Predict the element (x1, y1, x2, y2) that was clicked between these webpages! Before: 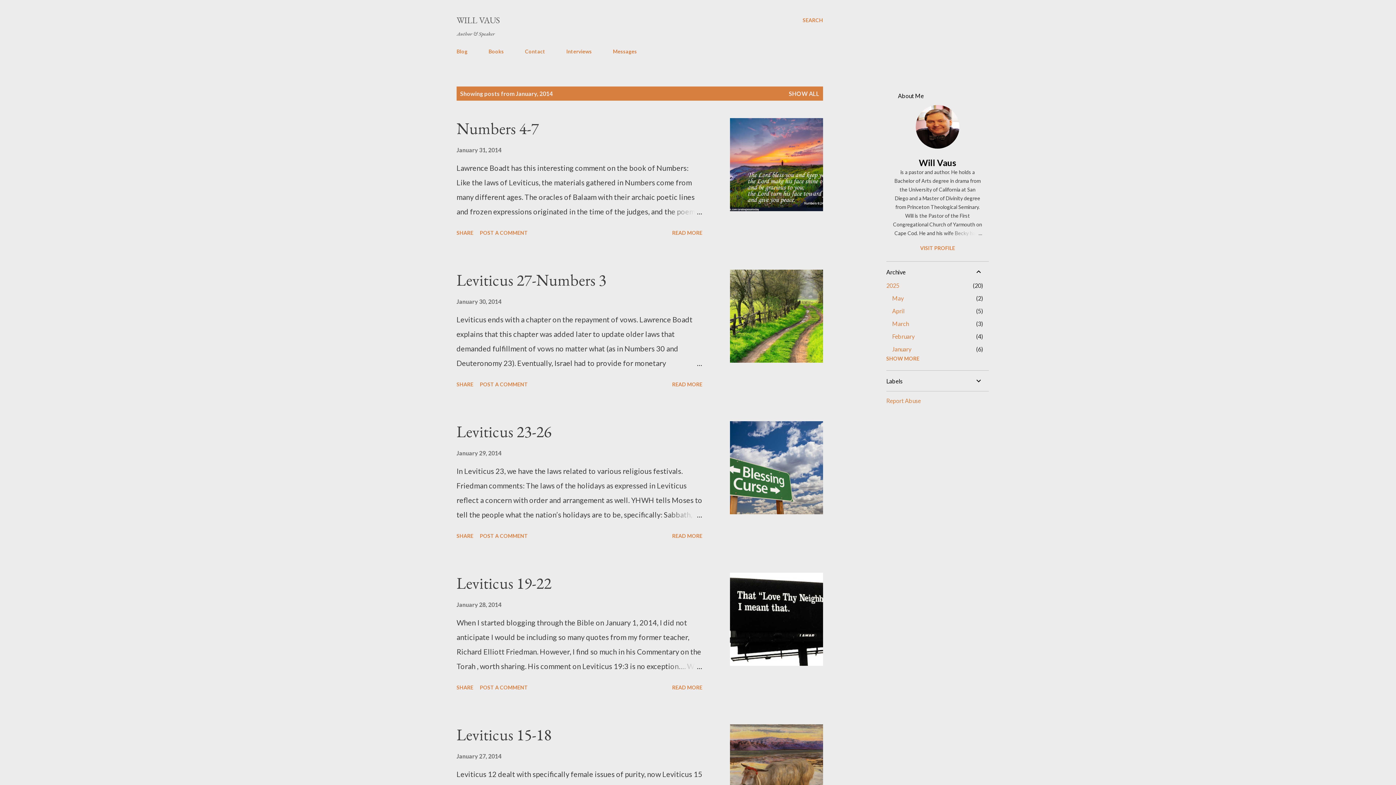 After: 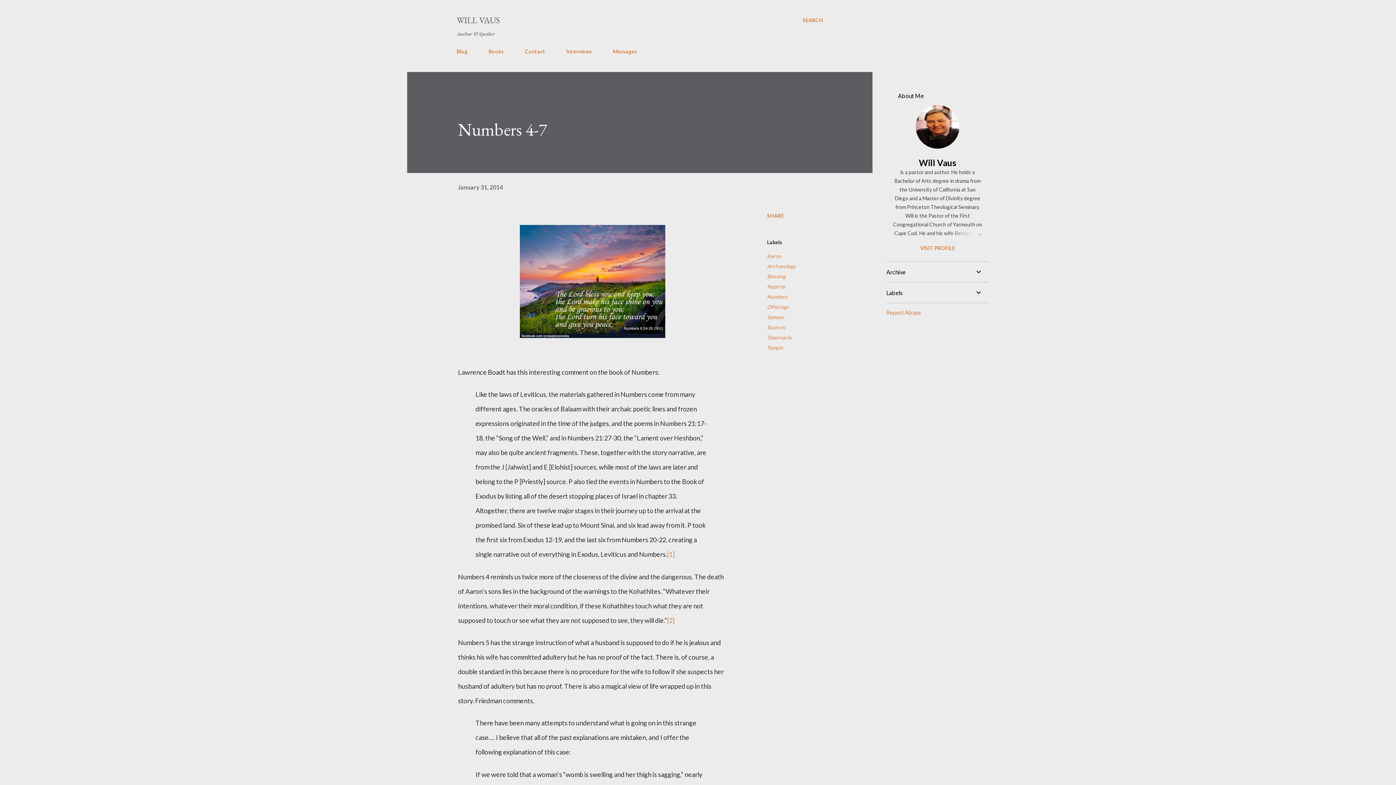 Action: bbox: (456, 146, 501, 153) label: January 31, 2014